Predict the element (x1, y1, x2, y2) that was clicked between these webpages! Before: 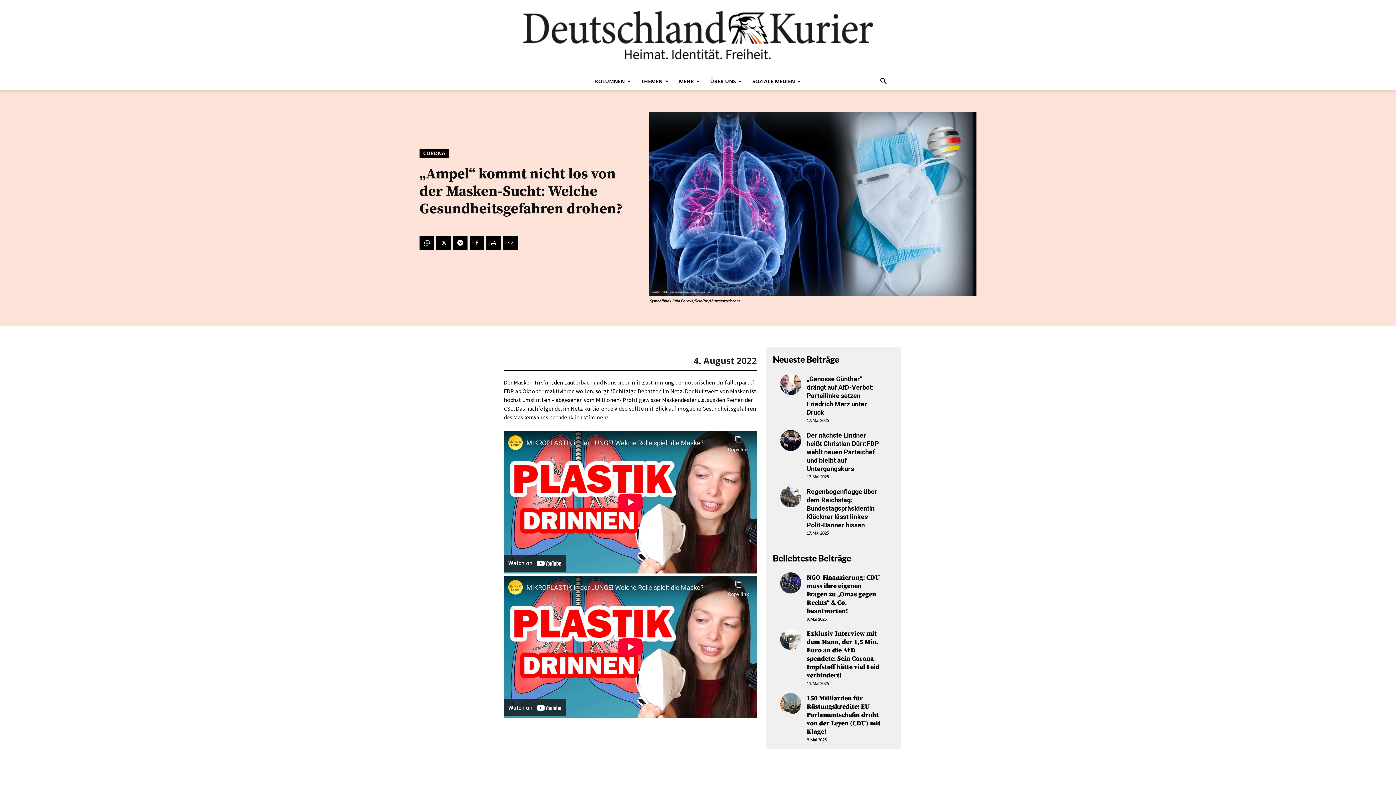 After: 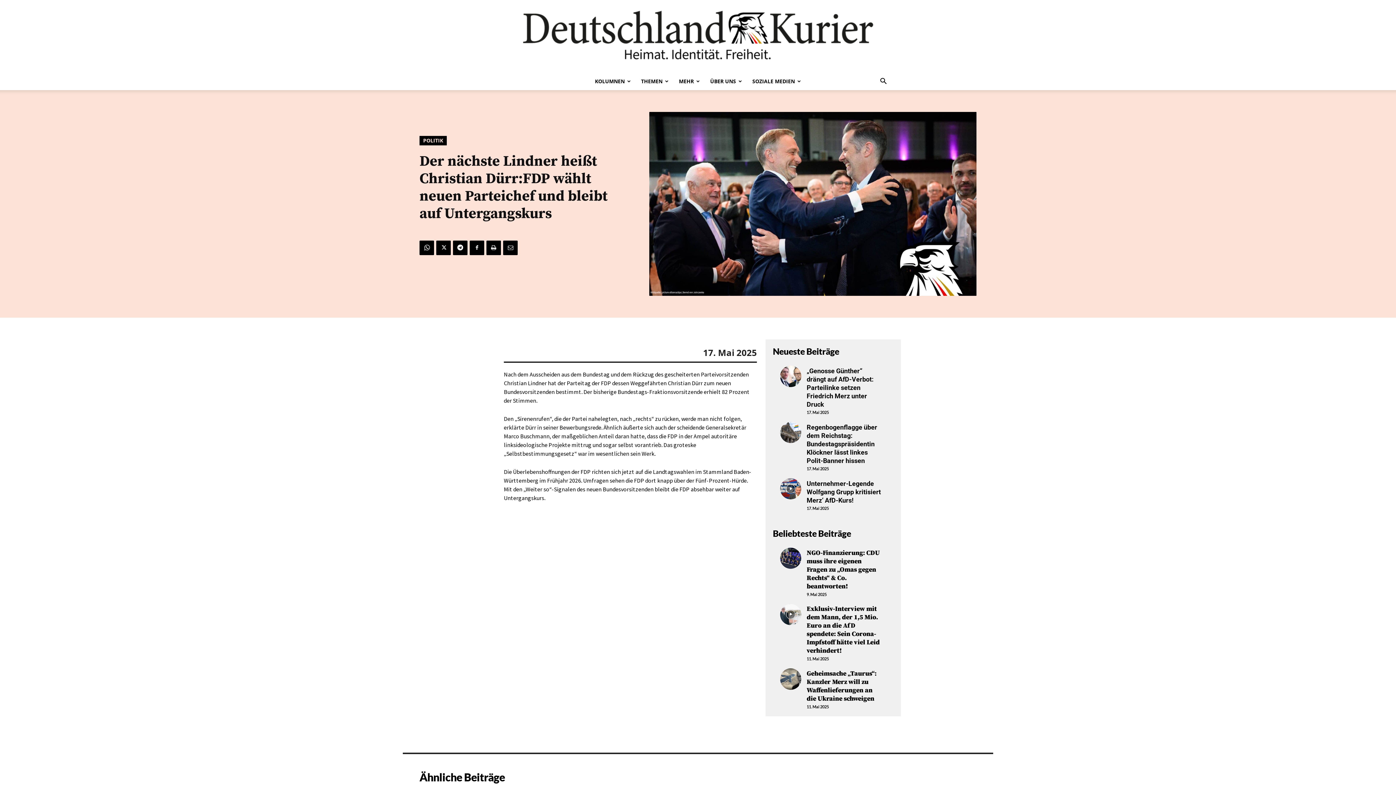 Action: label: Der nächste Lindner heißt Christian Dürr: FDP wählt neuen Parteichef und bleibt auf Untergangskurs bbox: (806, 431, 879, 472)